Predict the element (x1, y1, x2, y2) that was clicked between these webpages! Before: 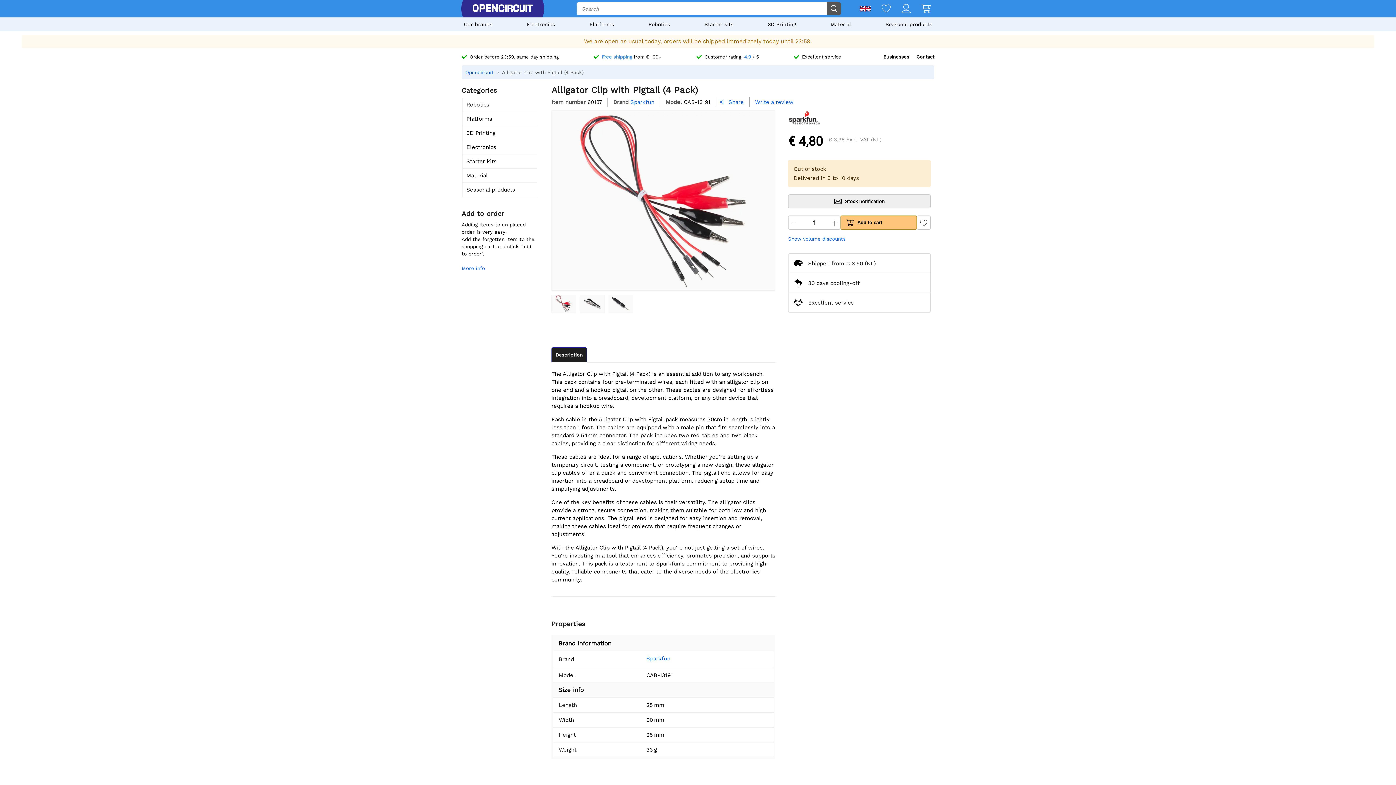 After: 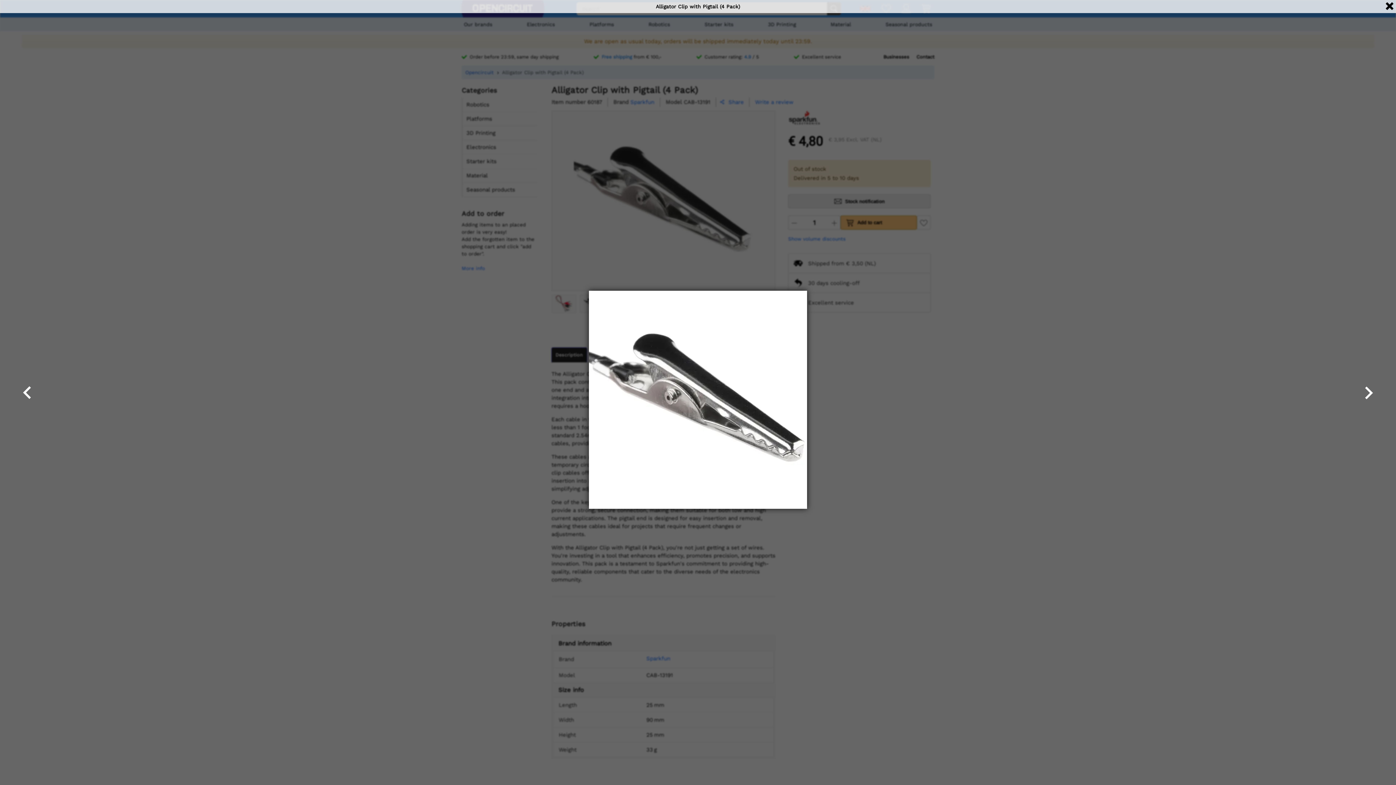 Action: bbox: (580, 295, 604, 312)